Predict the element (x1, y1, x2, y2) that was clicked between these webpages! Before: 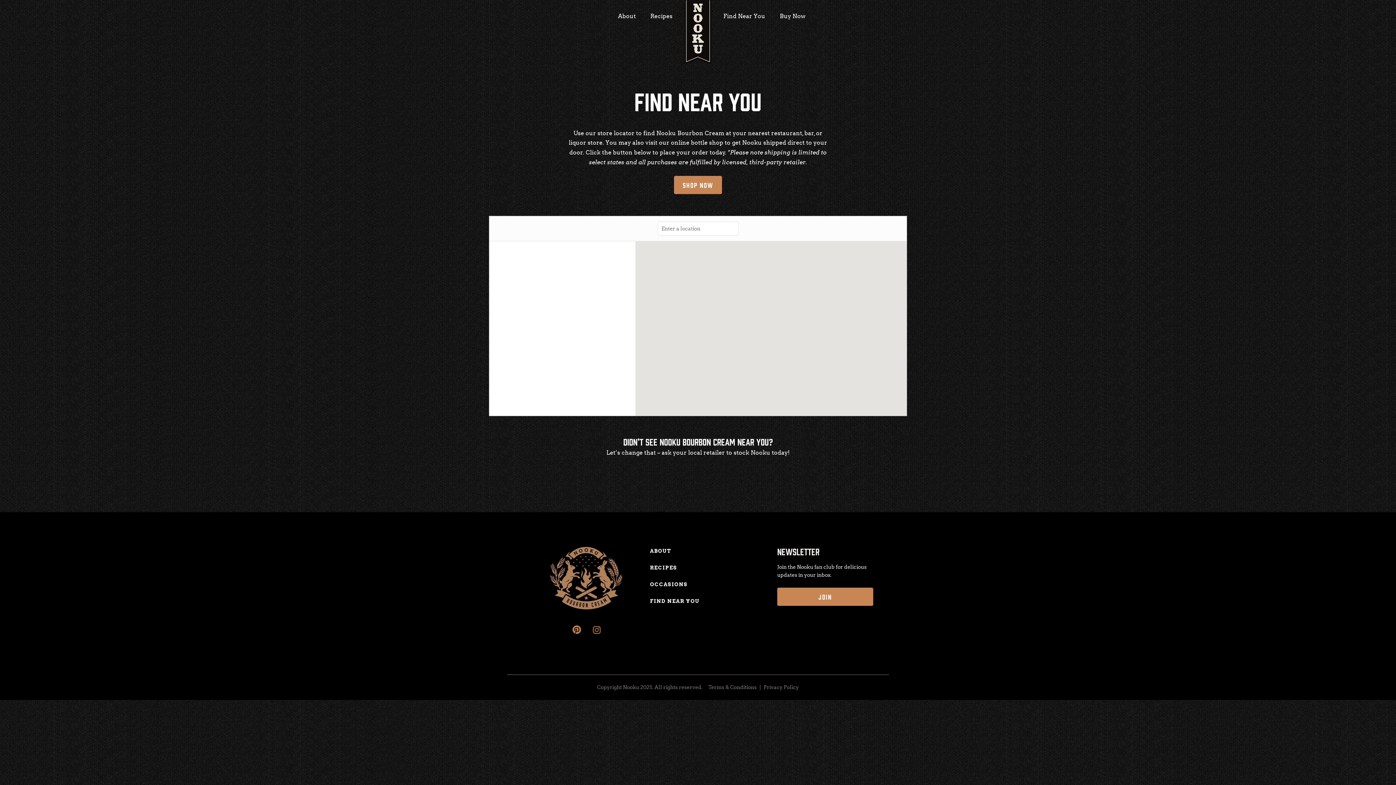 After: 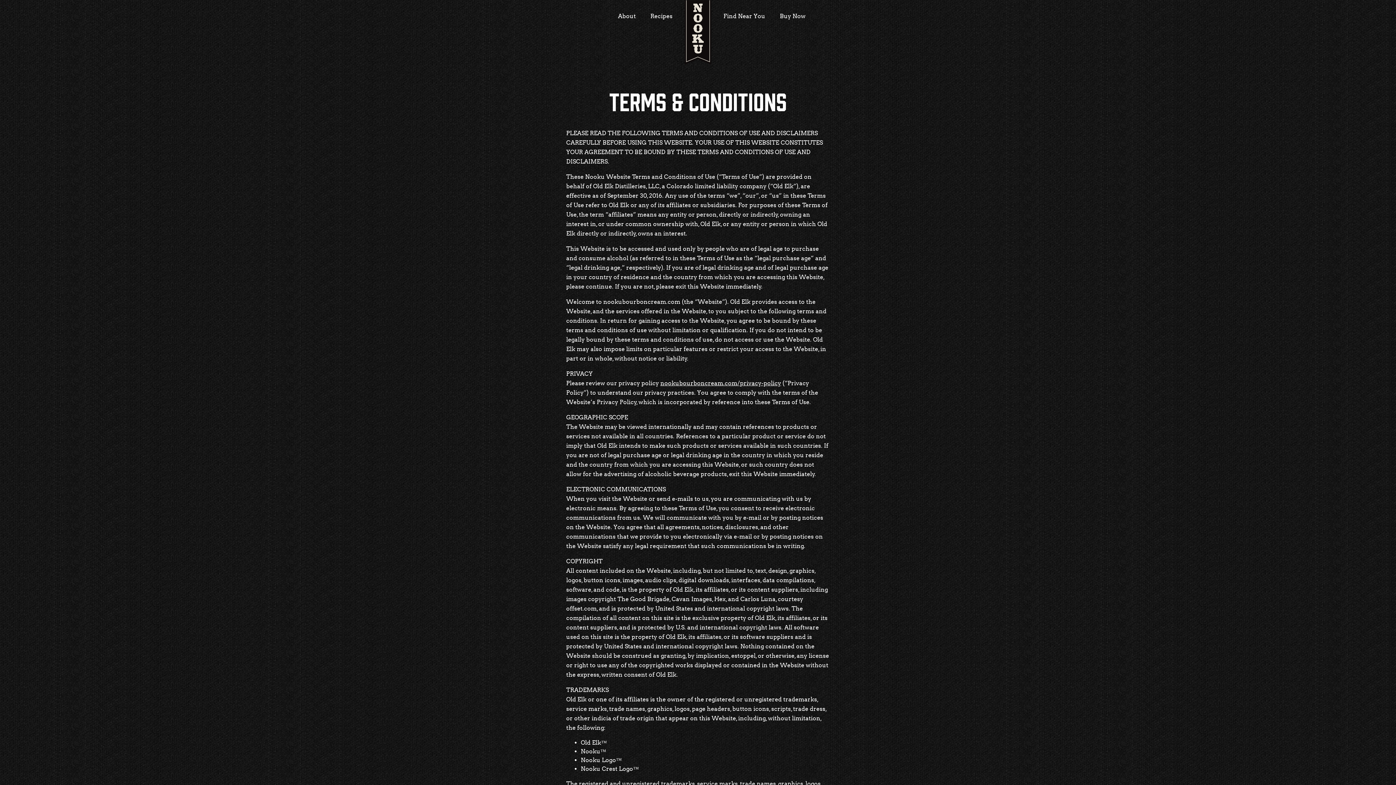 Action: label: Terms & Conditions bbox: (708, 684, 756, 691)